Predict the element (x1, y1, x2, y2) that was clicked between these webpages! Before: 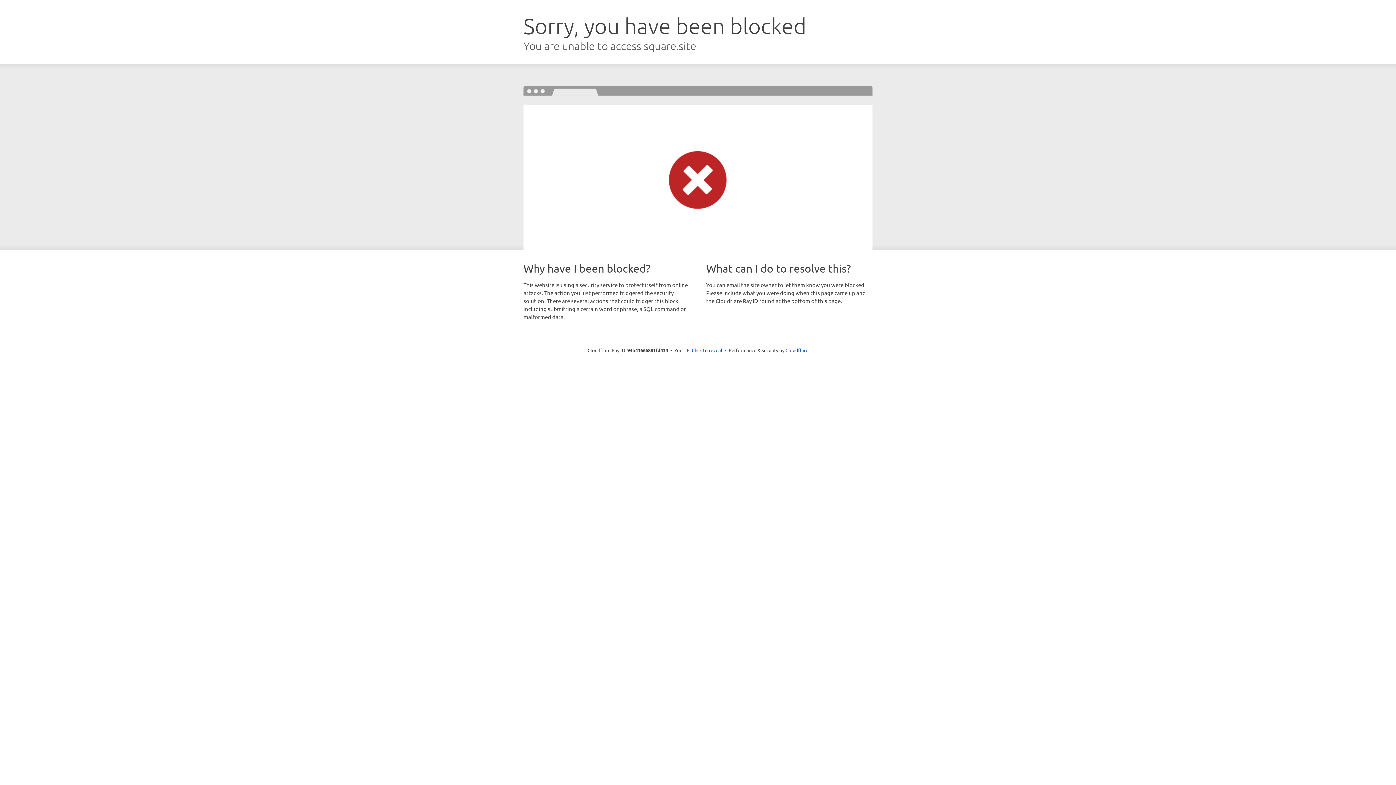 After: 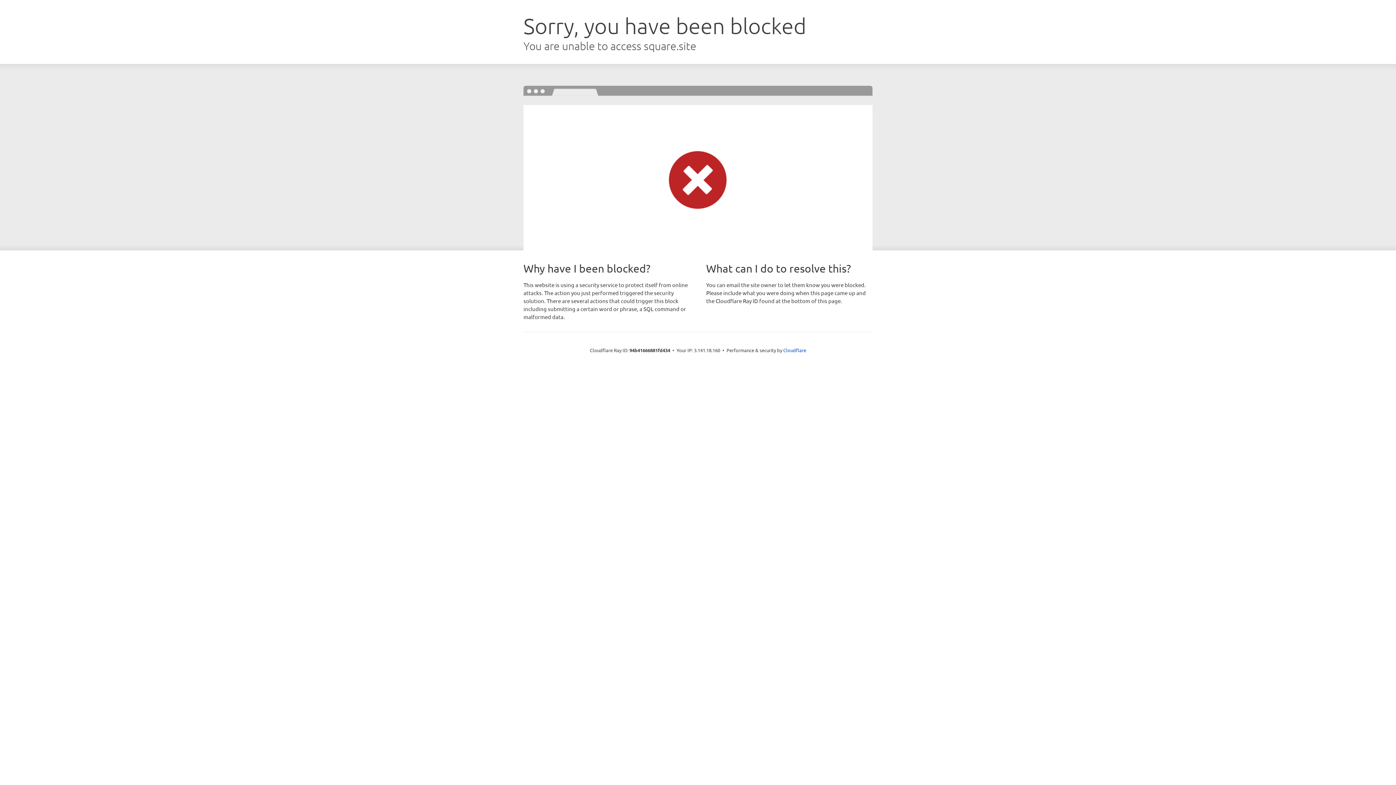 Action: label: Click to reveal bbox: (692, 346, 722, 353)